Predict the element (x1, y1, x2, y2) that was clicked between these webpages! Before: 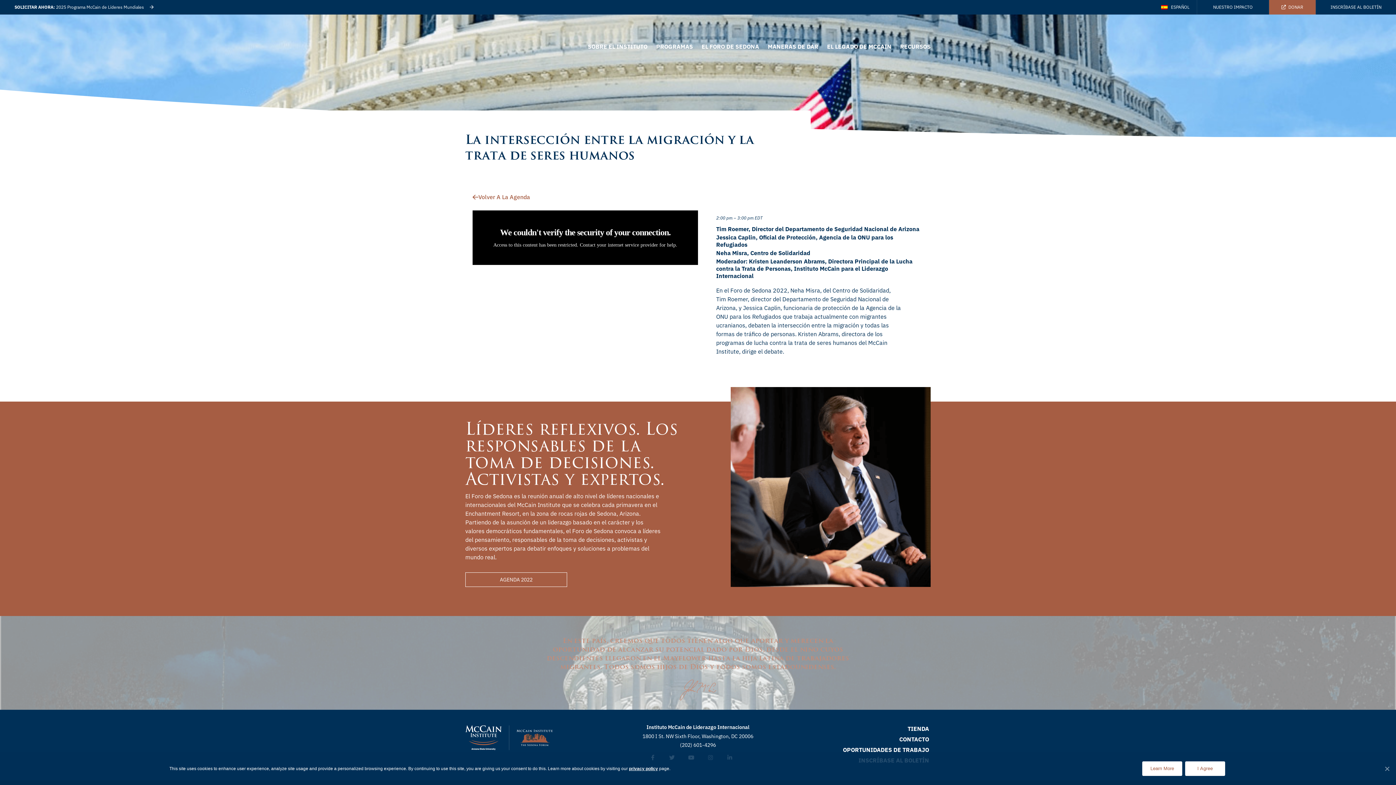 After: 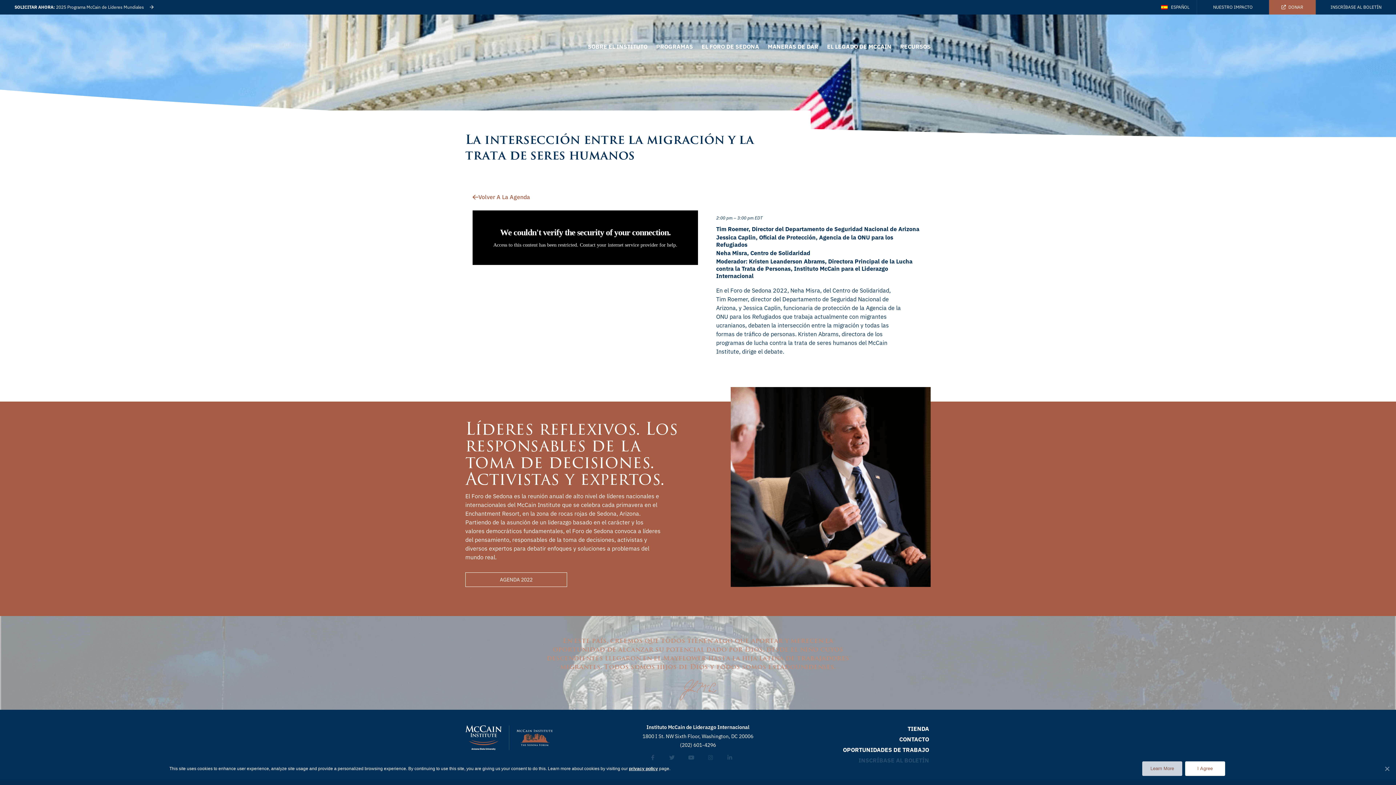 Action: label: Learn More
(Open Link in new window) bbox: (1142, 761, 1182, 776)